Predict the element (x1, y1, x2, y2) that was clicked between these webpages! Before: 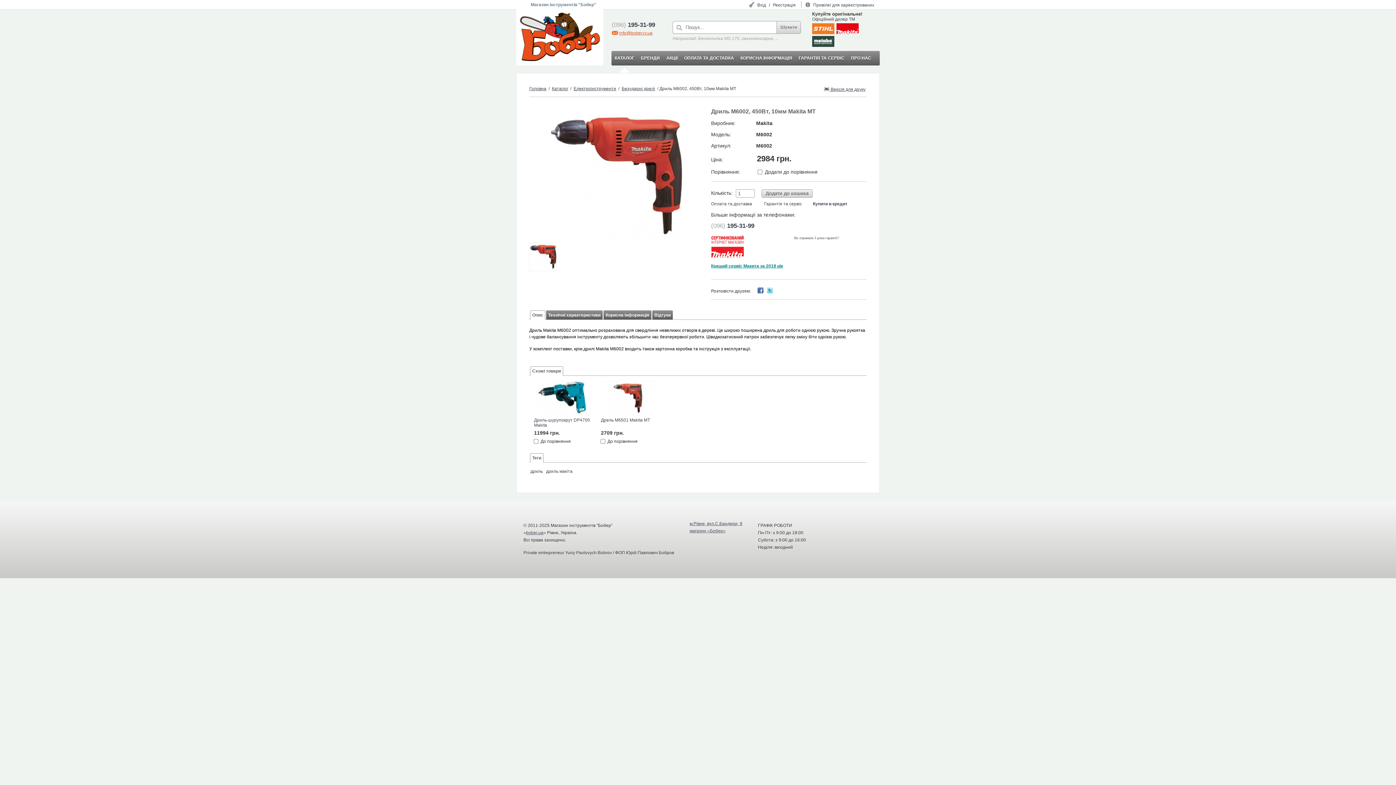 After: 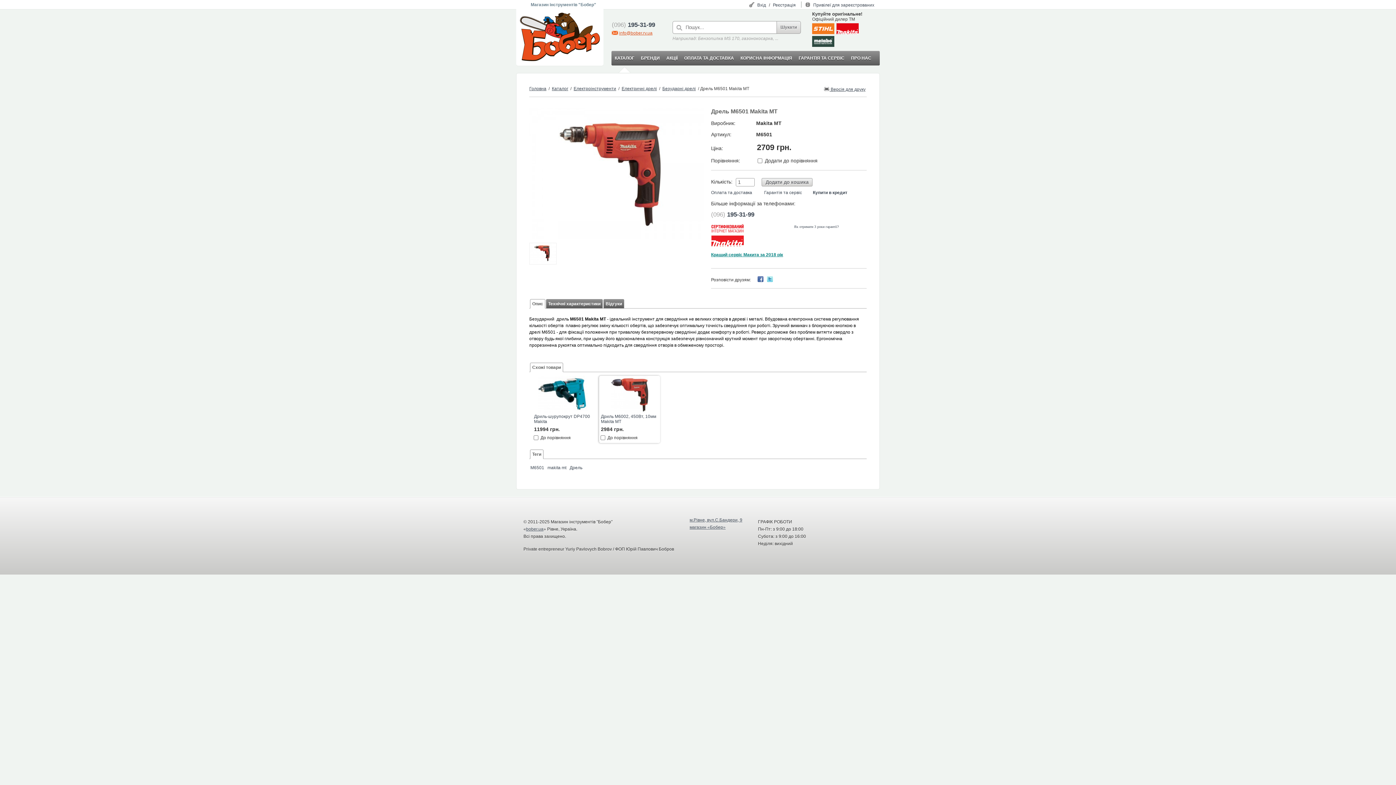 Action: bbox: (599, 379, 660, 417)